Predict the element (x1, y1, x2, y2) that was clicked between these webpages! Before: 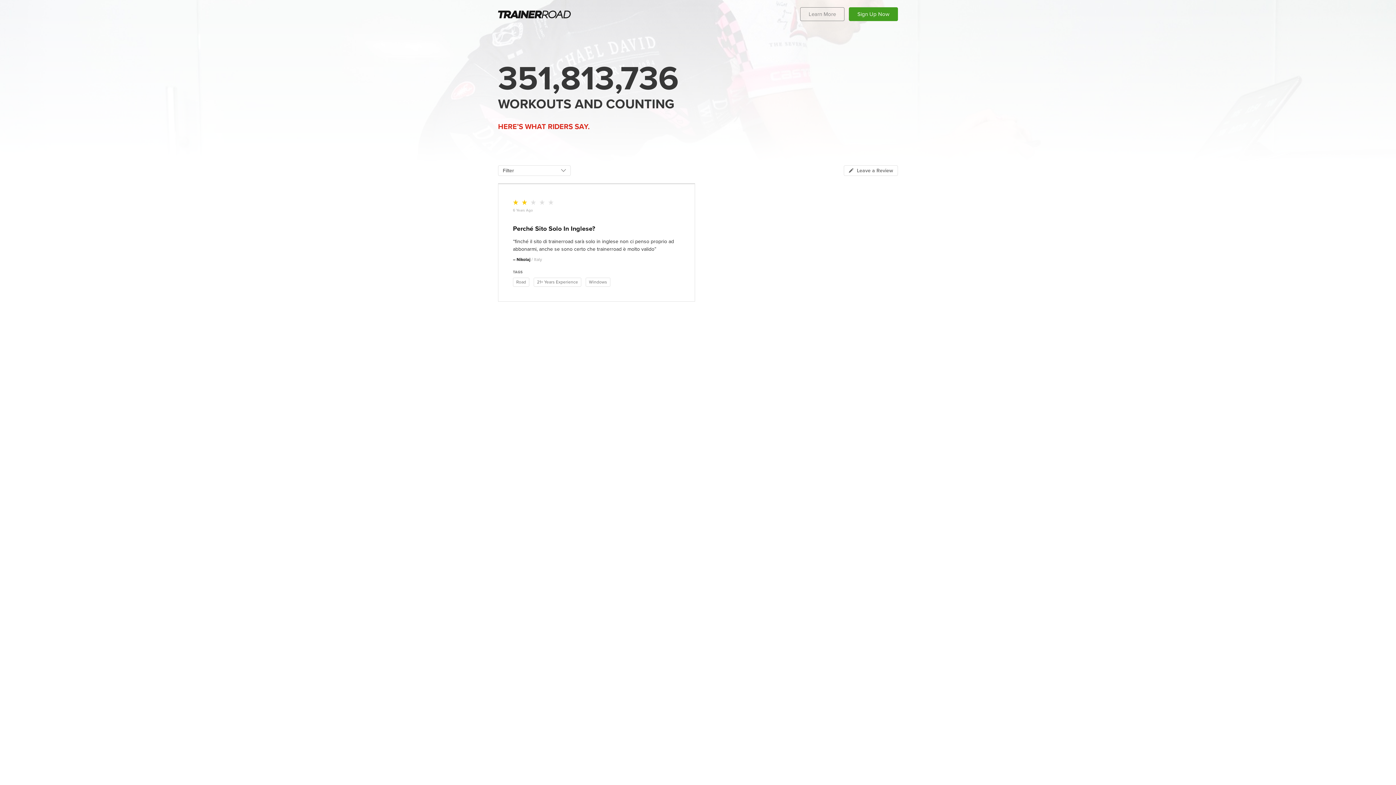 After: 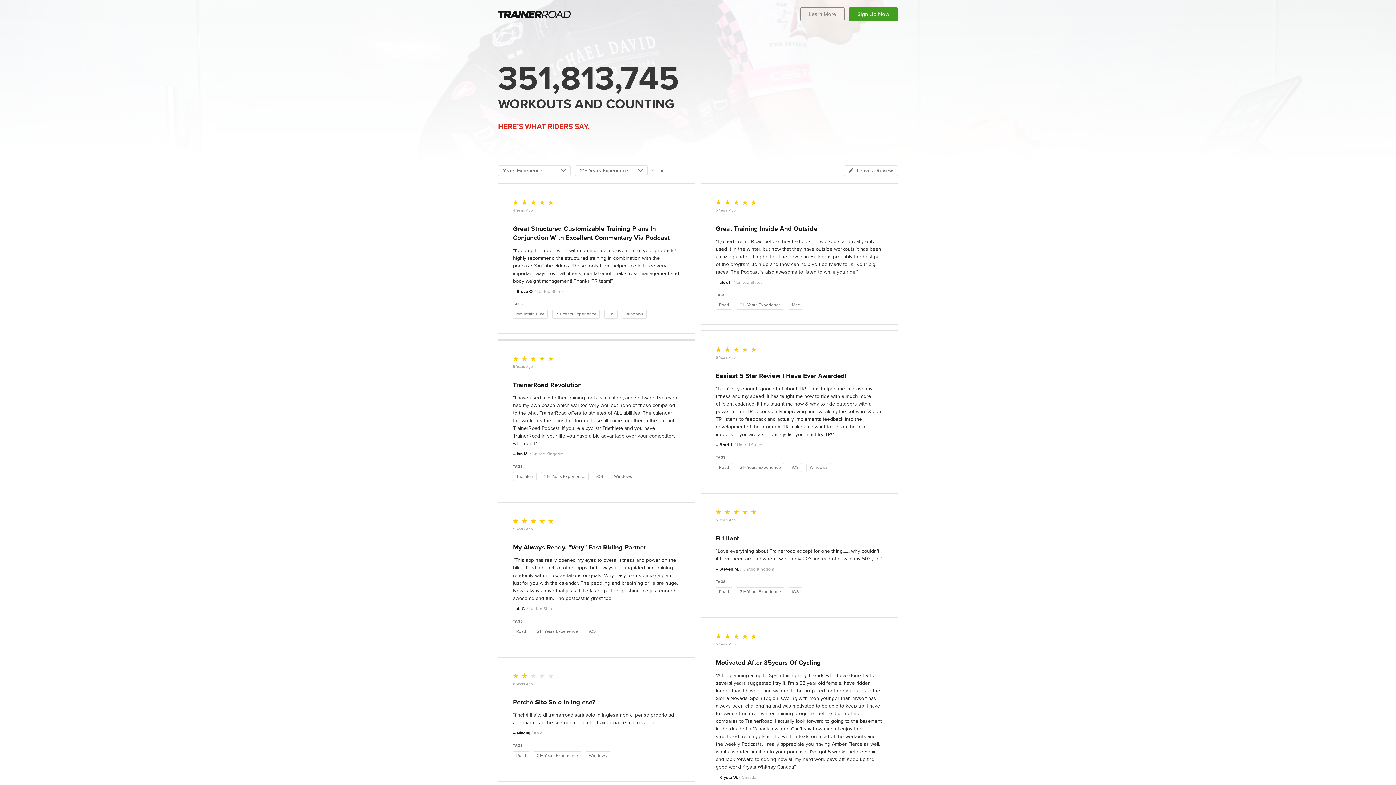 Action: label: 21+ Years Experience bbox: (533, 277, 581, 286)